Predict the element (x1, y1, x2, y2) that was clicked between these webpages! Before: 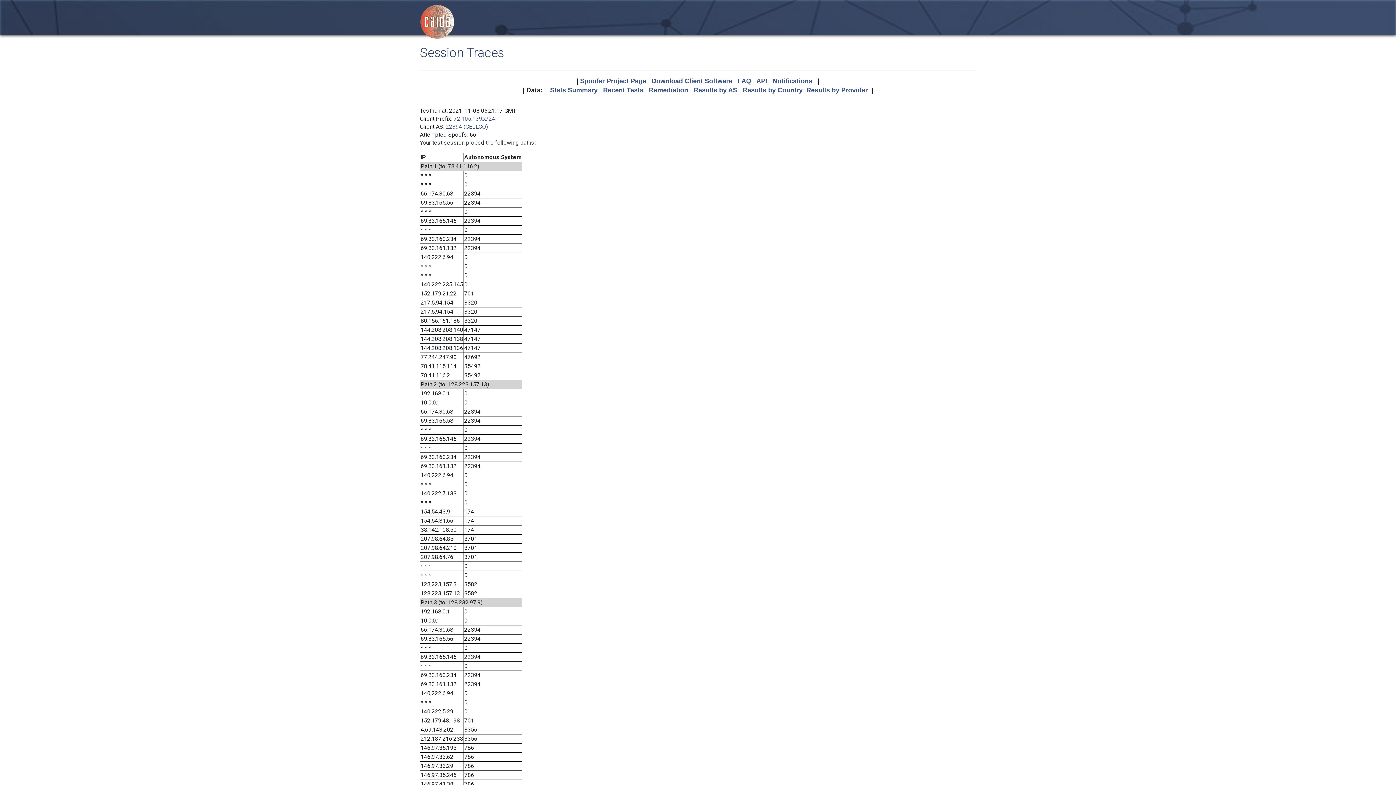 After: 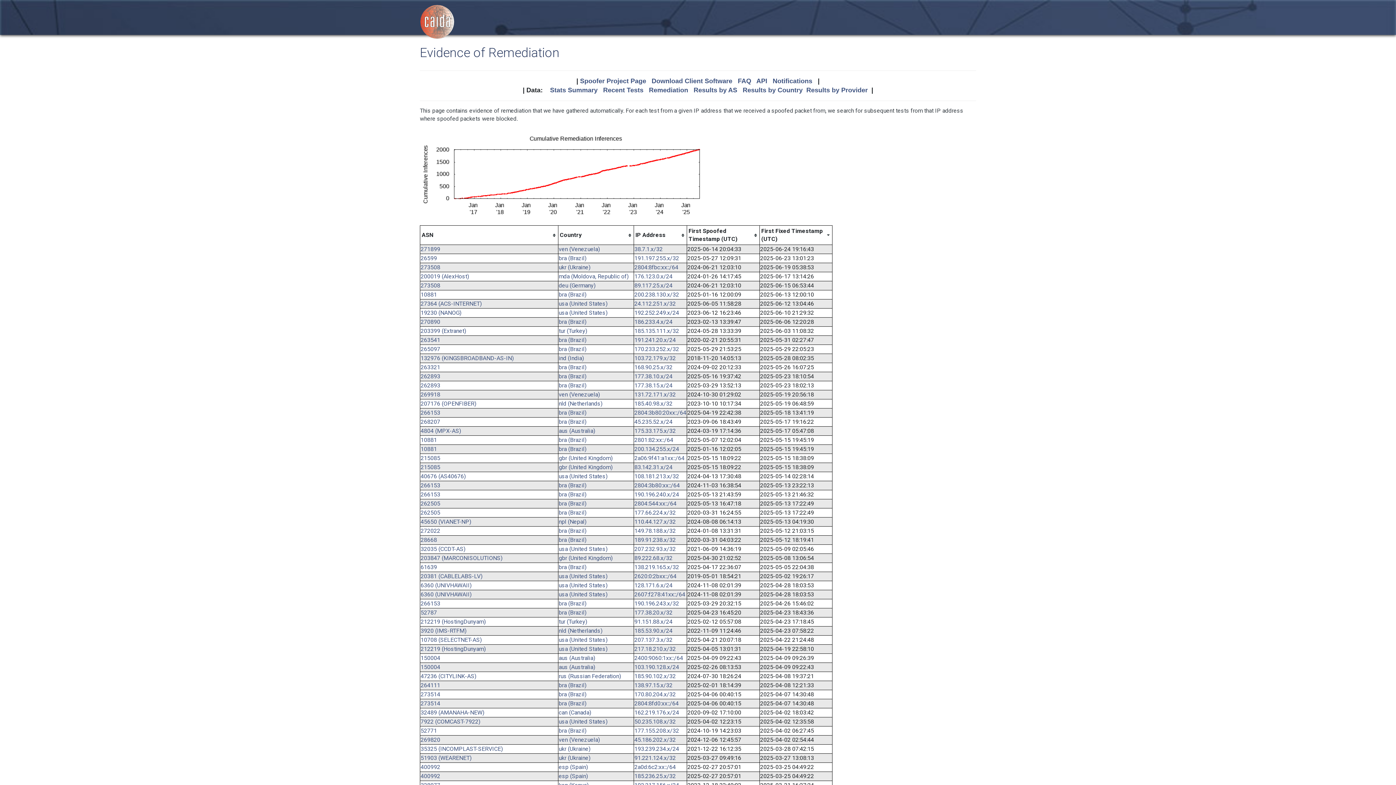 Action: label: Remediation bbox: (649, 86, 688, 93)